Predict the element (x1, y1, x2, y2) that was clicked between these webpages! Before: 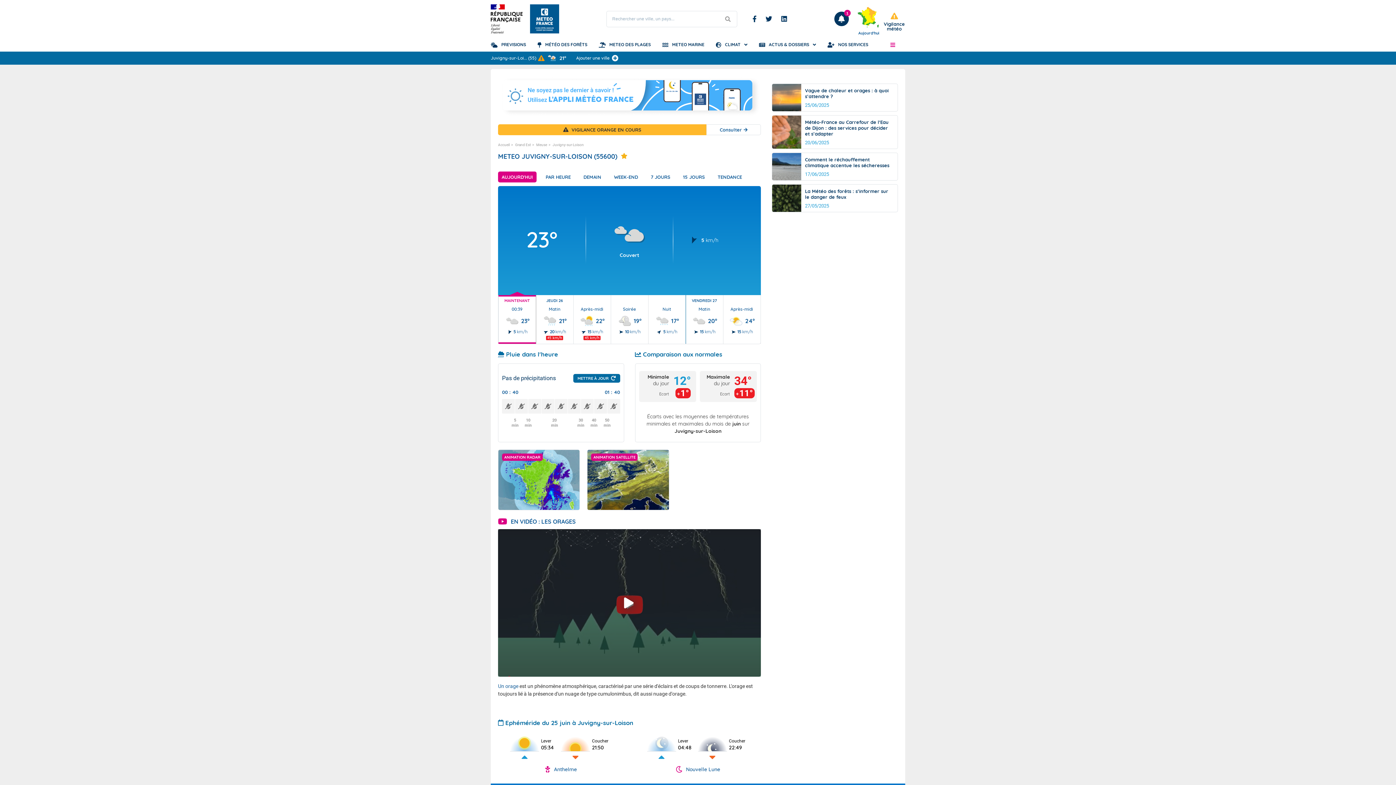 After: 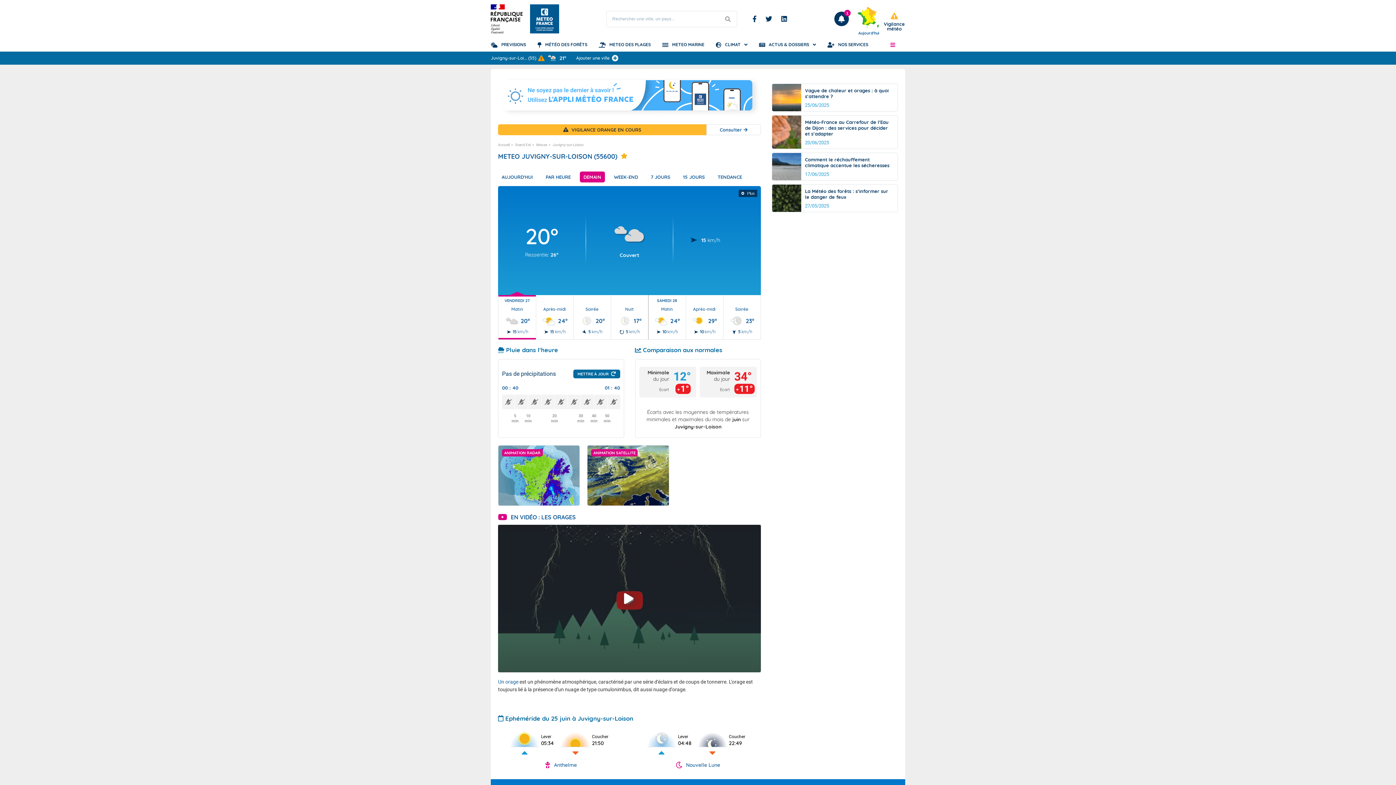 Action: bbox: (580, 171, 605, 182) label: DEMAIN